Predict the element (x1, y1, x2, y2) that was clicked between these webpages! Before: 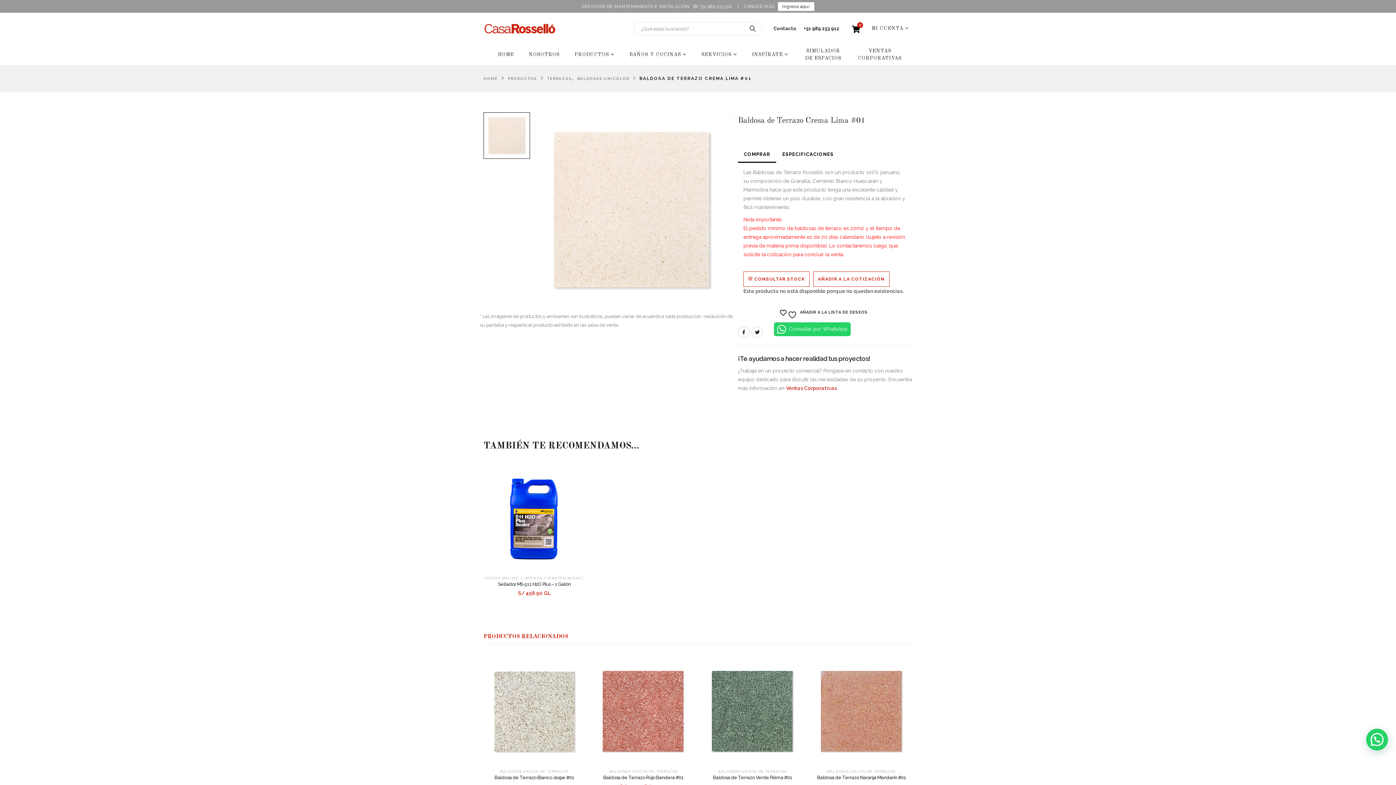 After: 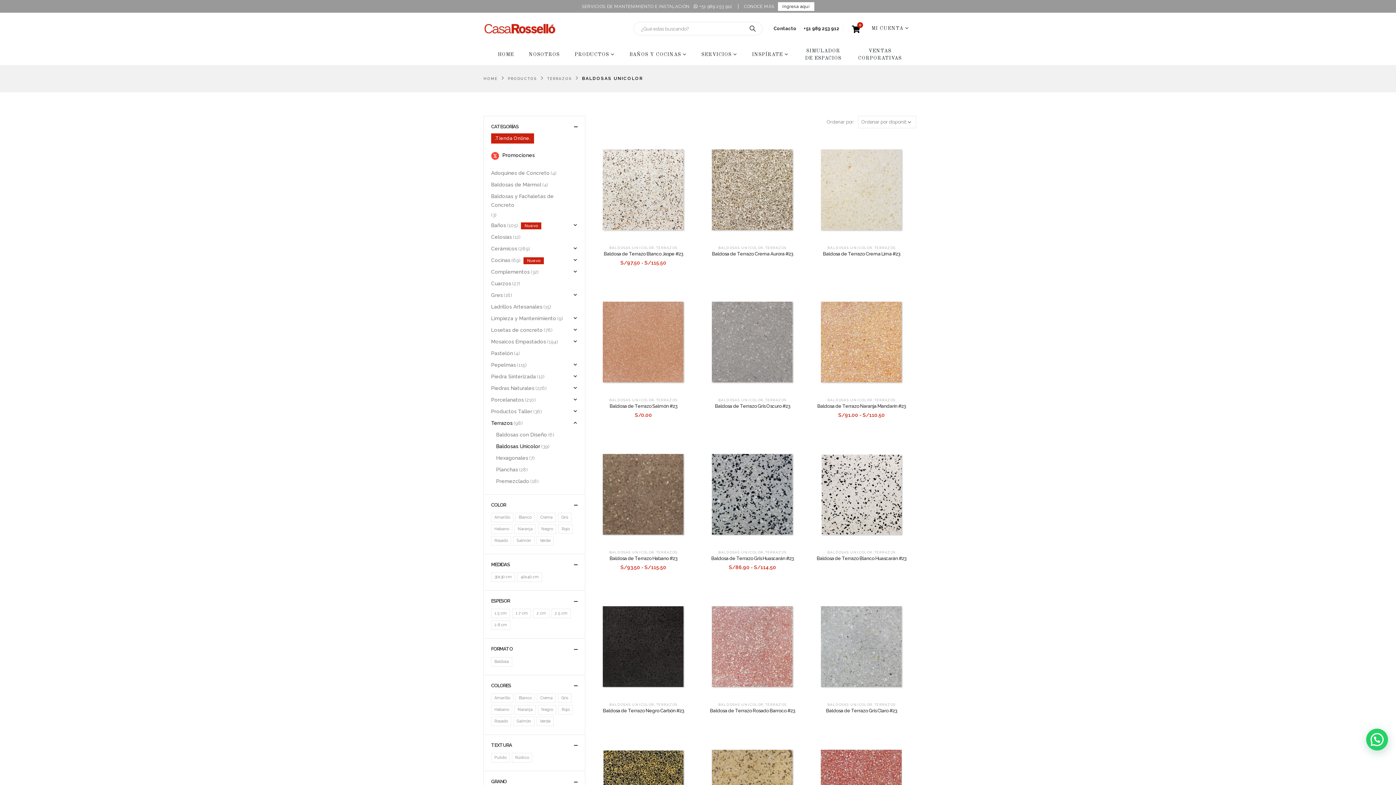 Action: bbox: (609, 770, 654, 773) label: BALDOSAS UNICOLOR